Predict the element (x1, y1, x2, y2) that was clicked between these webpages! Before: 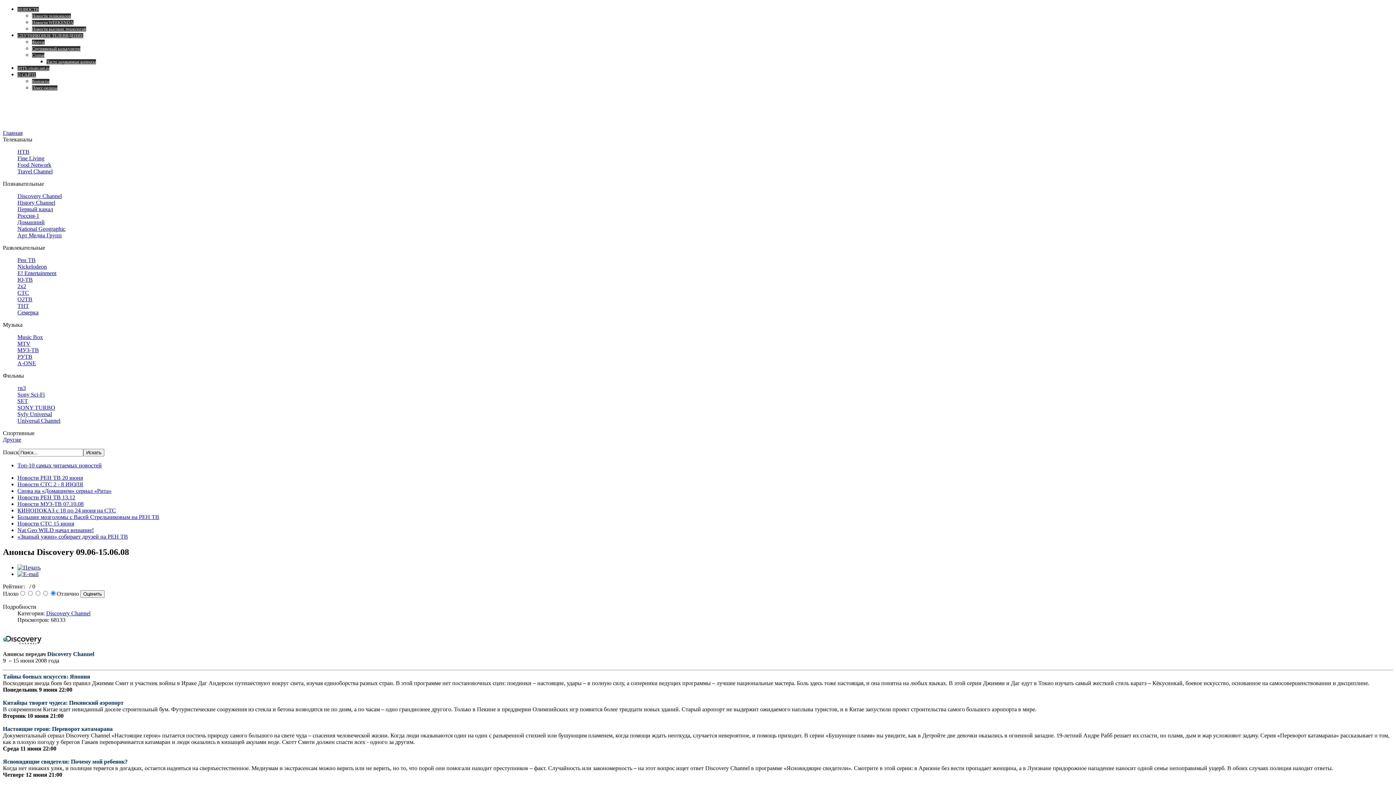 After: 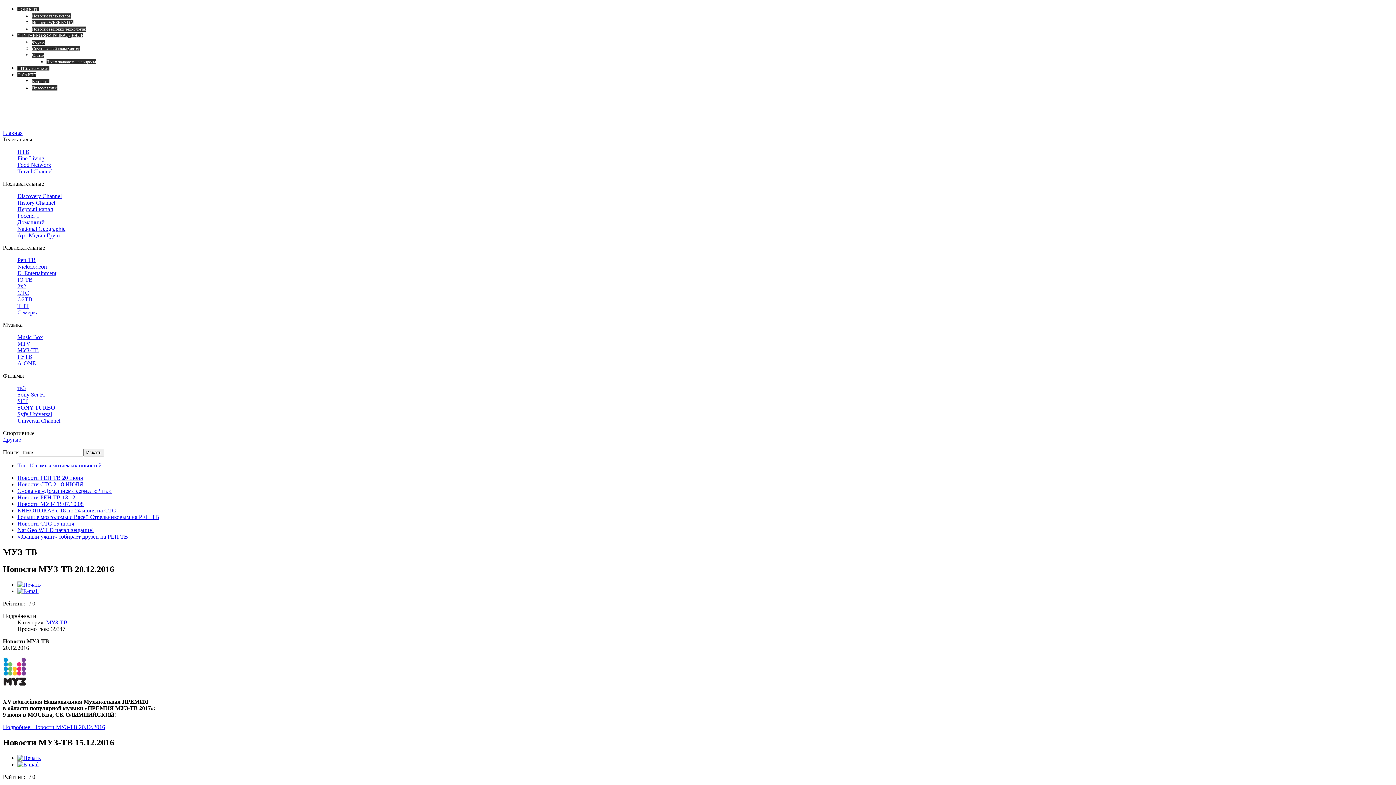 Action: bbox: (17, 347, 38, 353) label: МУЗ-ТВ